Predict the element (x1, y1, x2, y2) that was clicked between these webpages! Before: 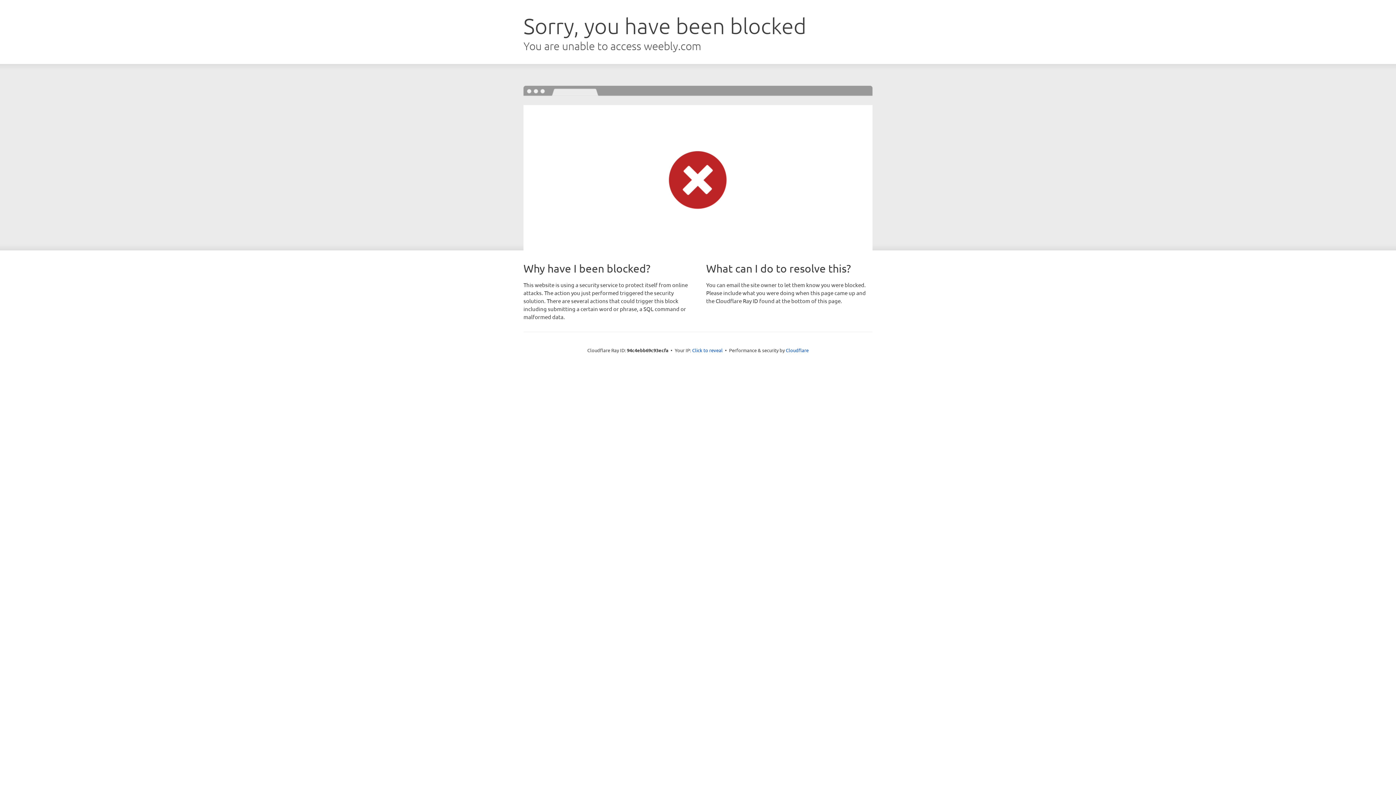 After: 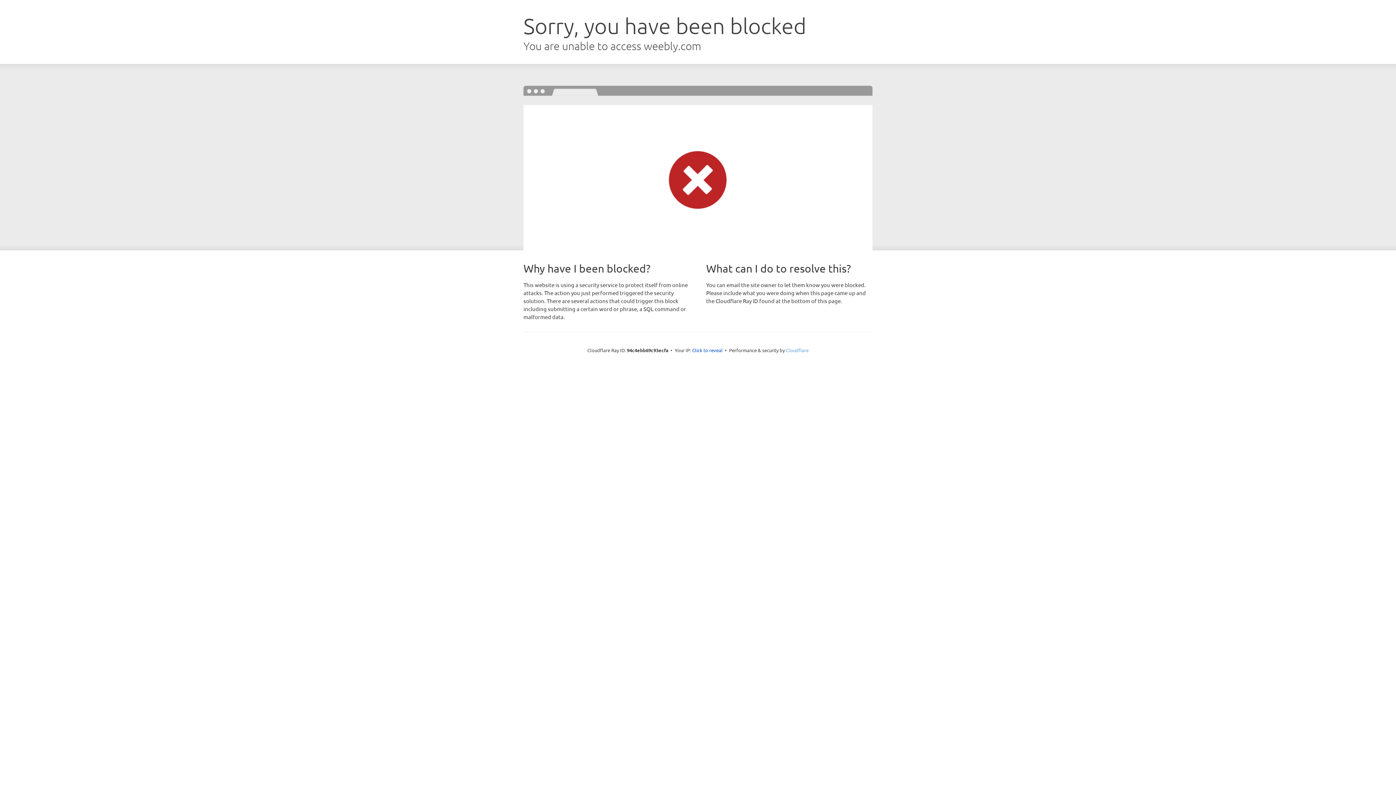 Action: bbox: (786, 347, 808, 353) label: Cloudflare